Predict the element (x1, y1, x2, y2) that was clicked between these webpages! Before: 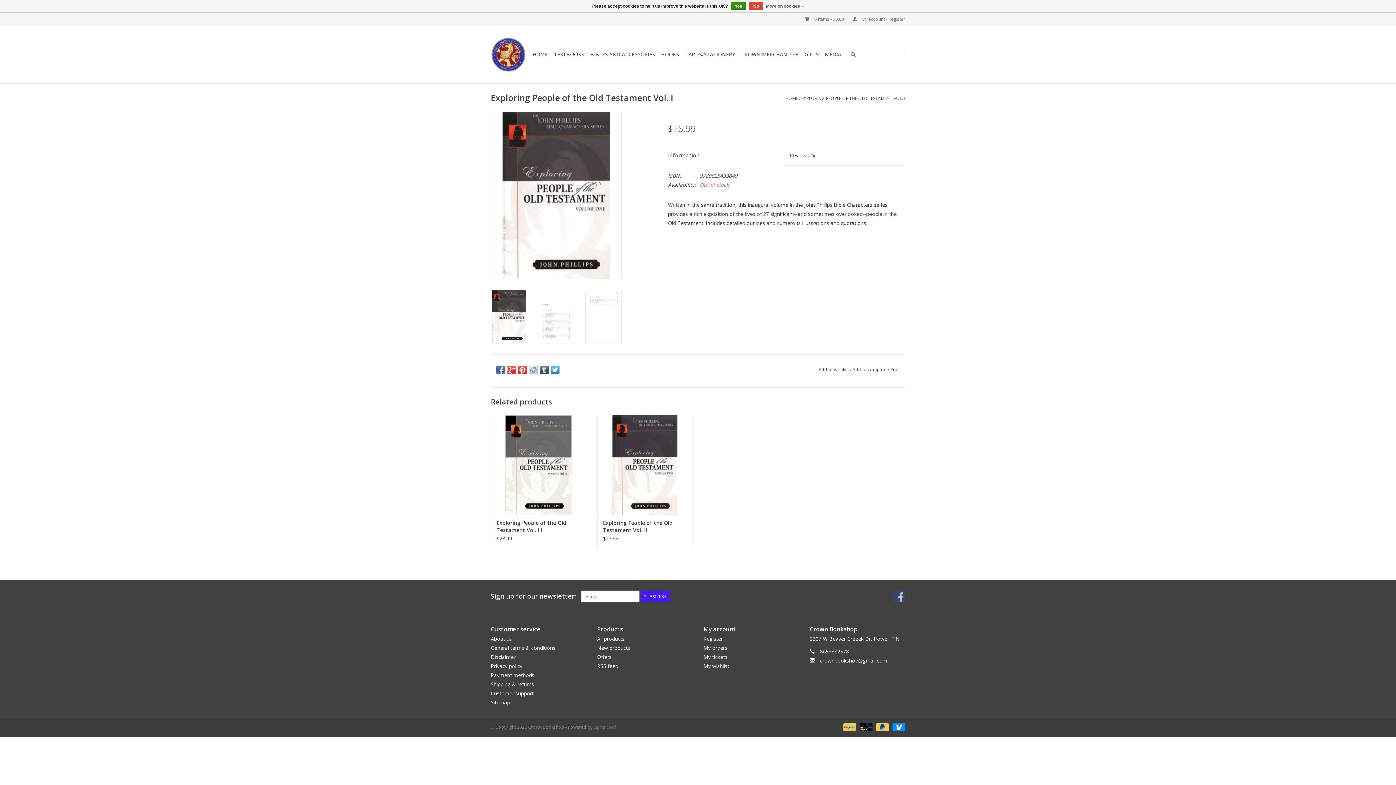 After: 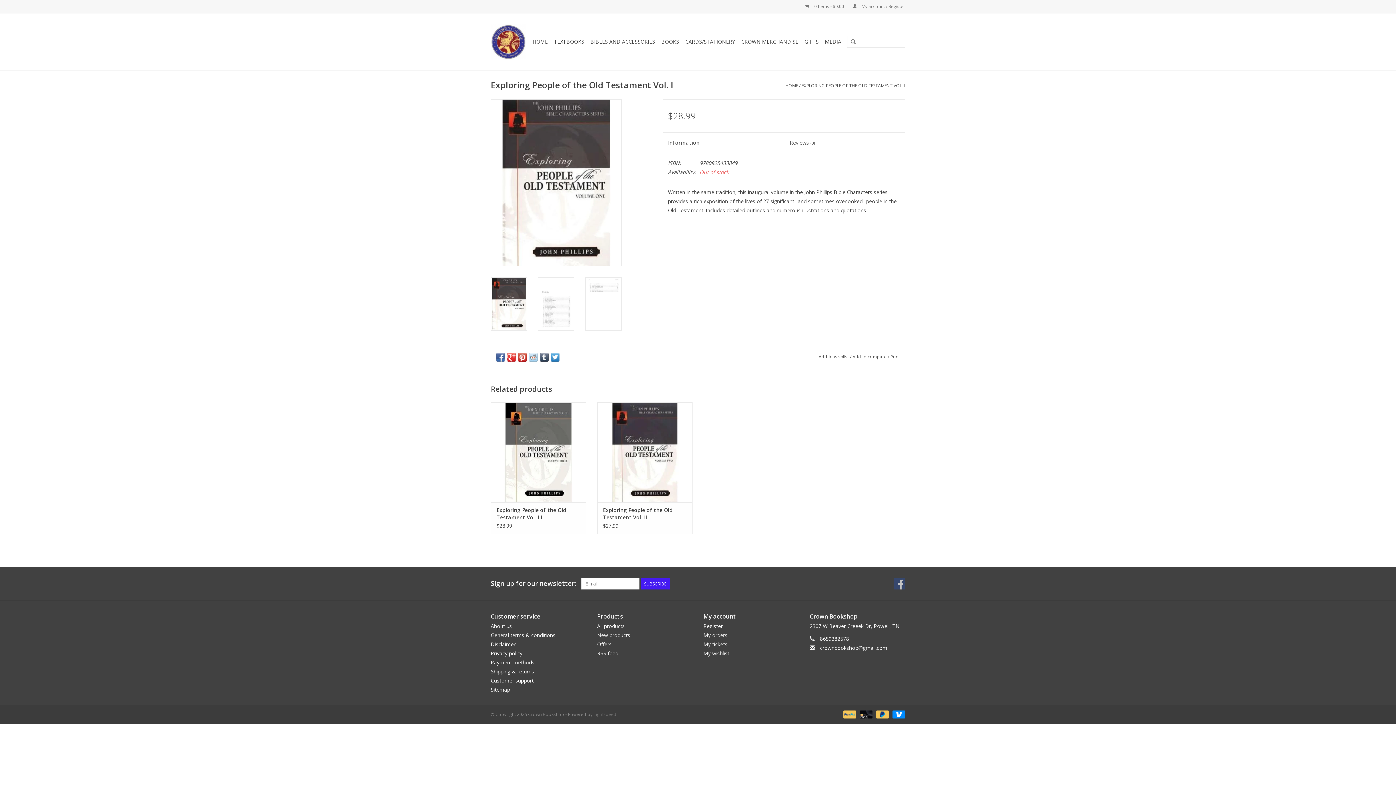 Action: label: No bbox: (749, 1, 763, 9)